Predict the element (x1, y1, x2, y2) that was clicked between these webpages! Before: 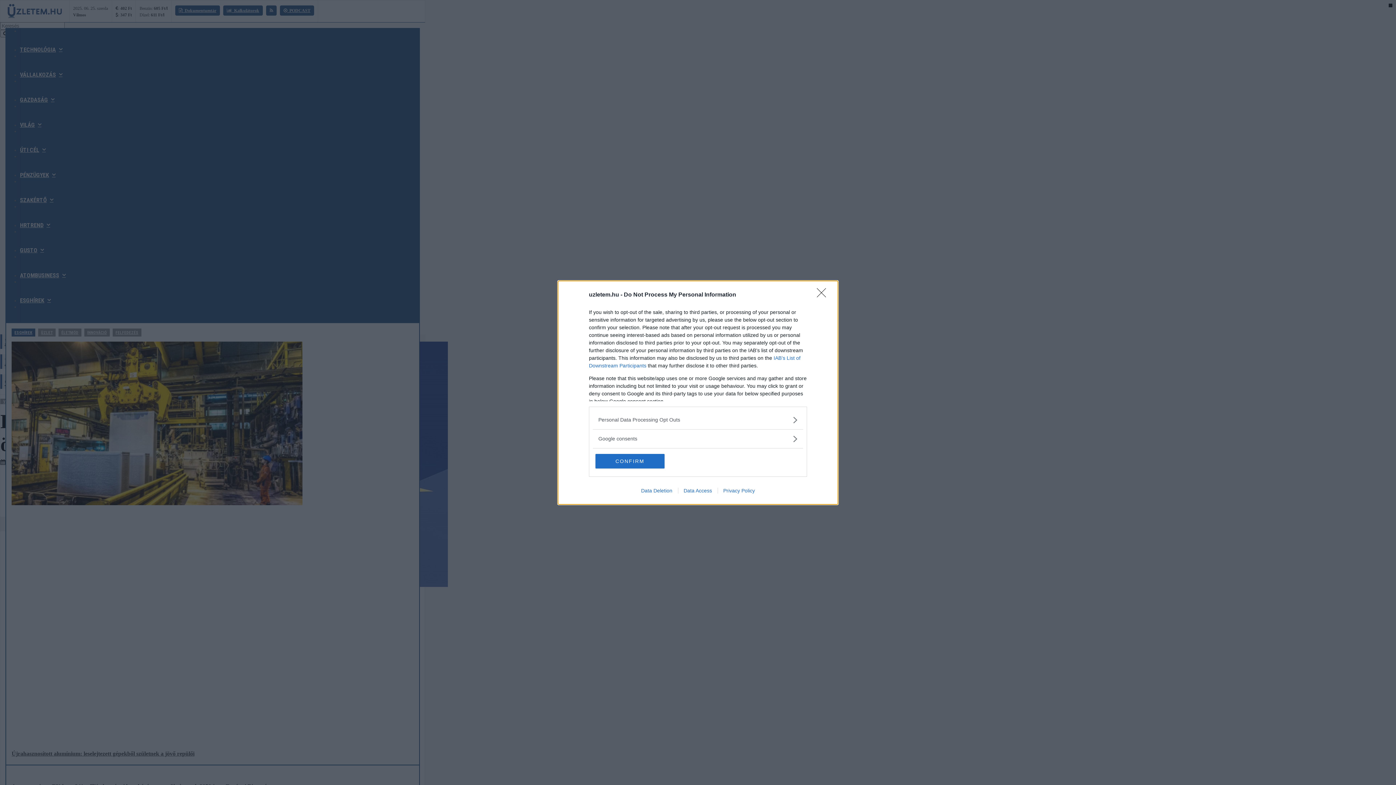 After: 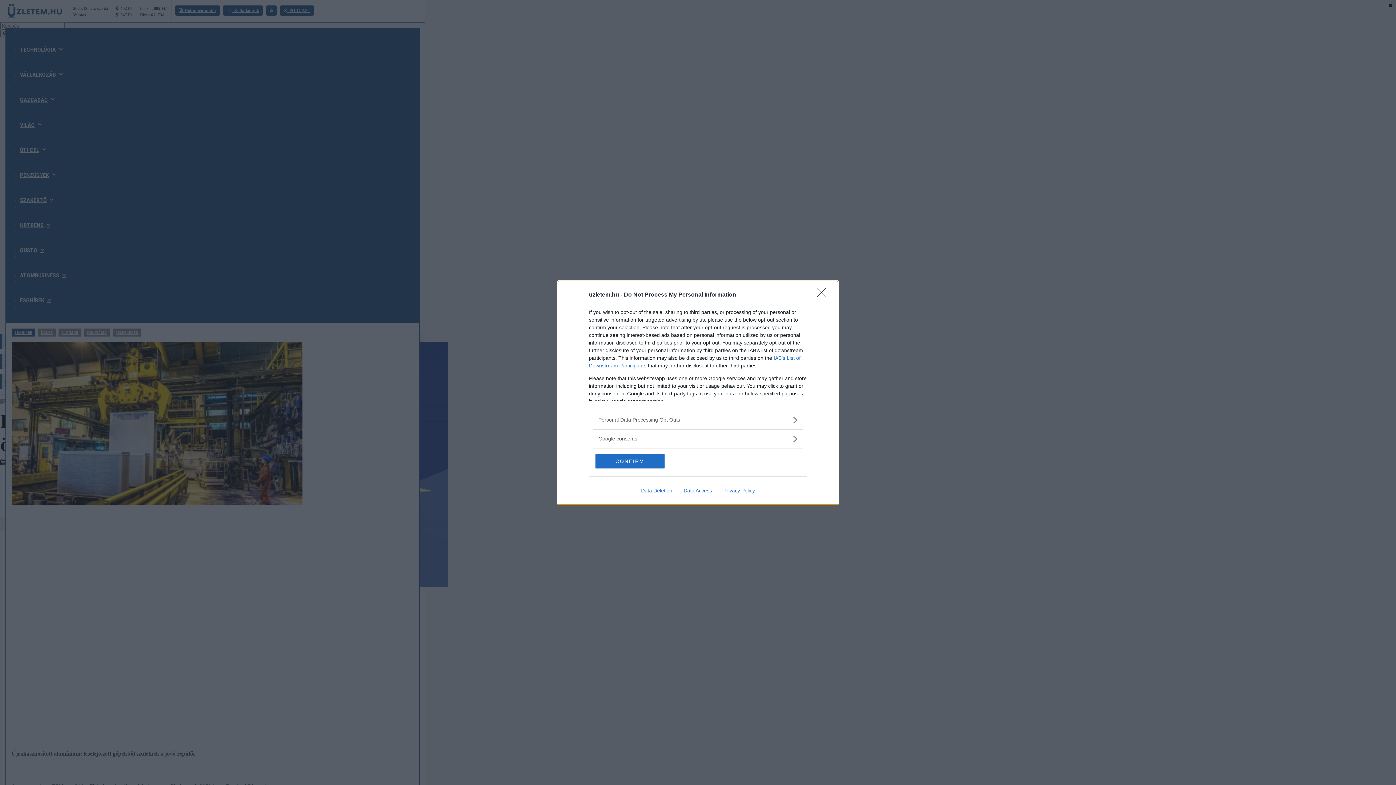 Action: label: Data Deletion bbox: (635, 487, 678, 493)